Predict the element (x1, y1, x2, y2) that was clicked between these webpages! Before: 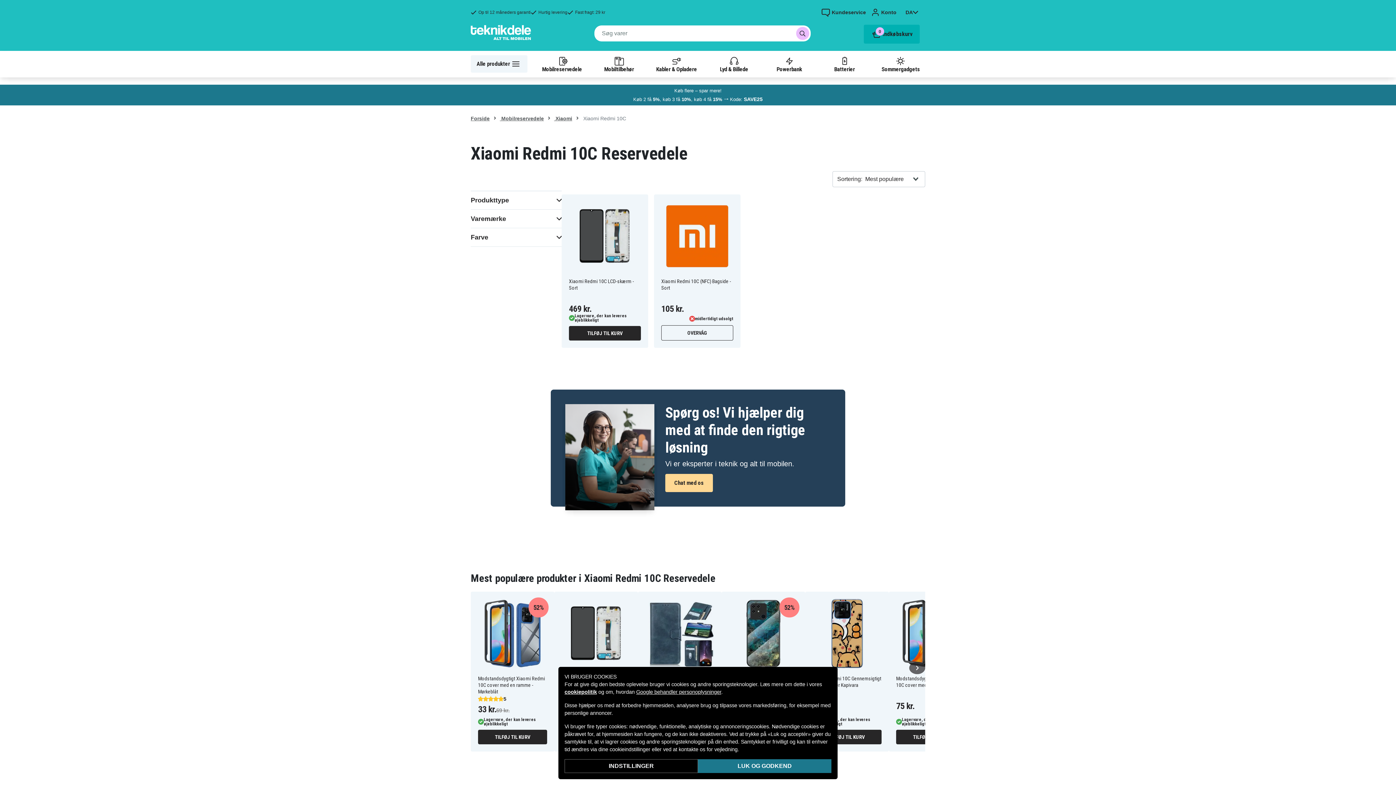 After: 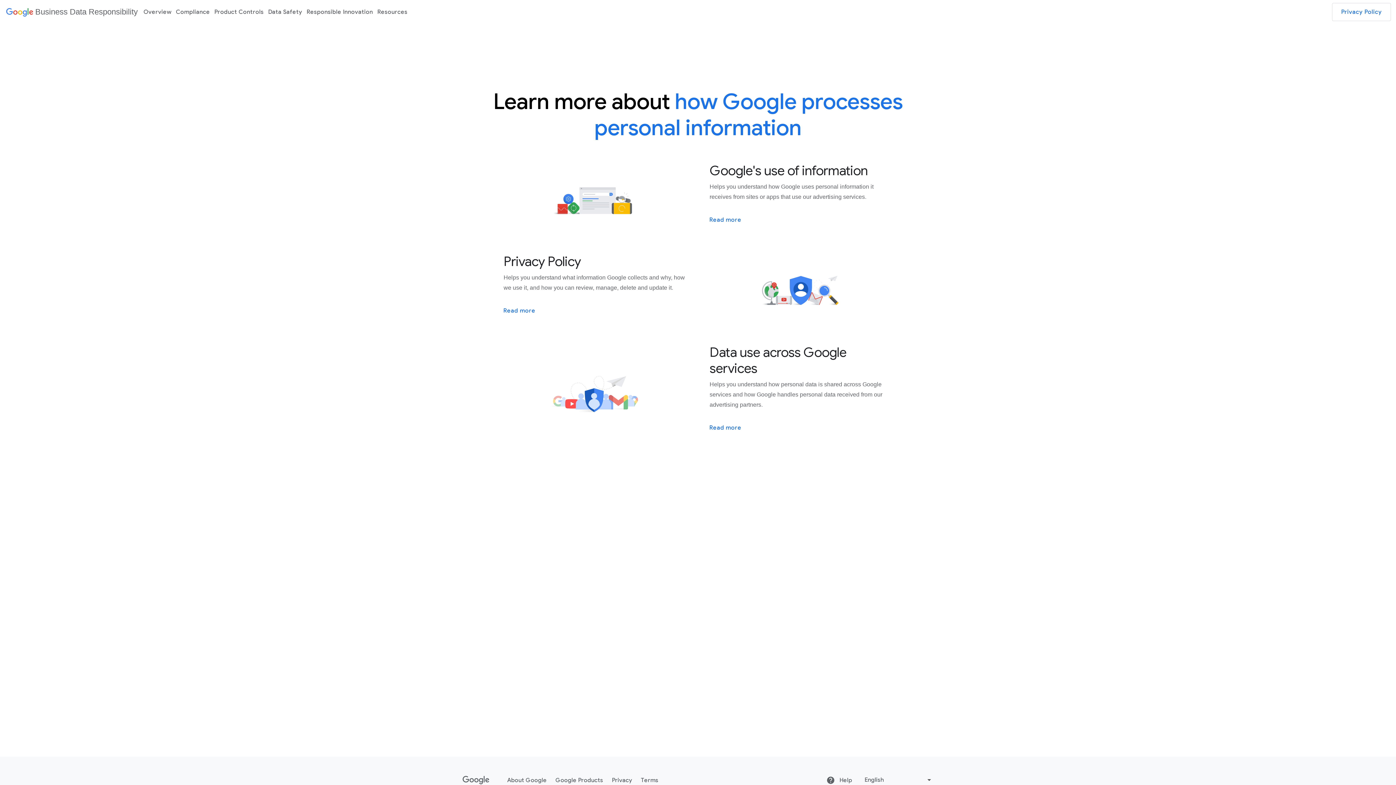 Action: bbox: (636, 689, 721, 695) label: Google behandler personoplysninger